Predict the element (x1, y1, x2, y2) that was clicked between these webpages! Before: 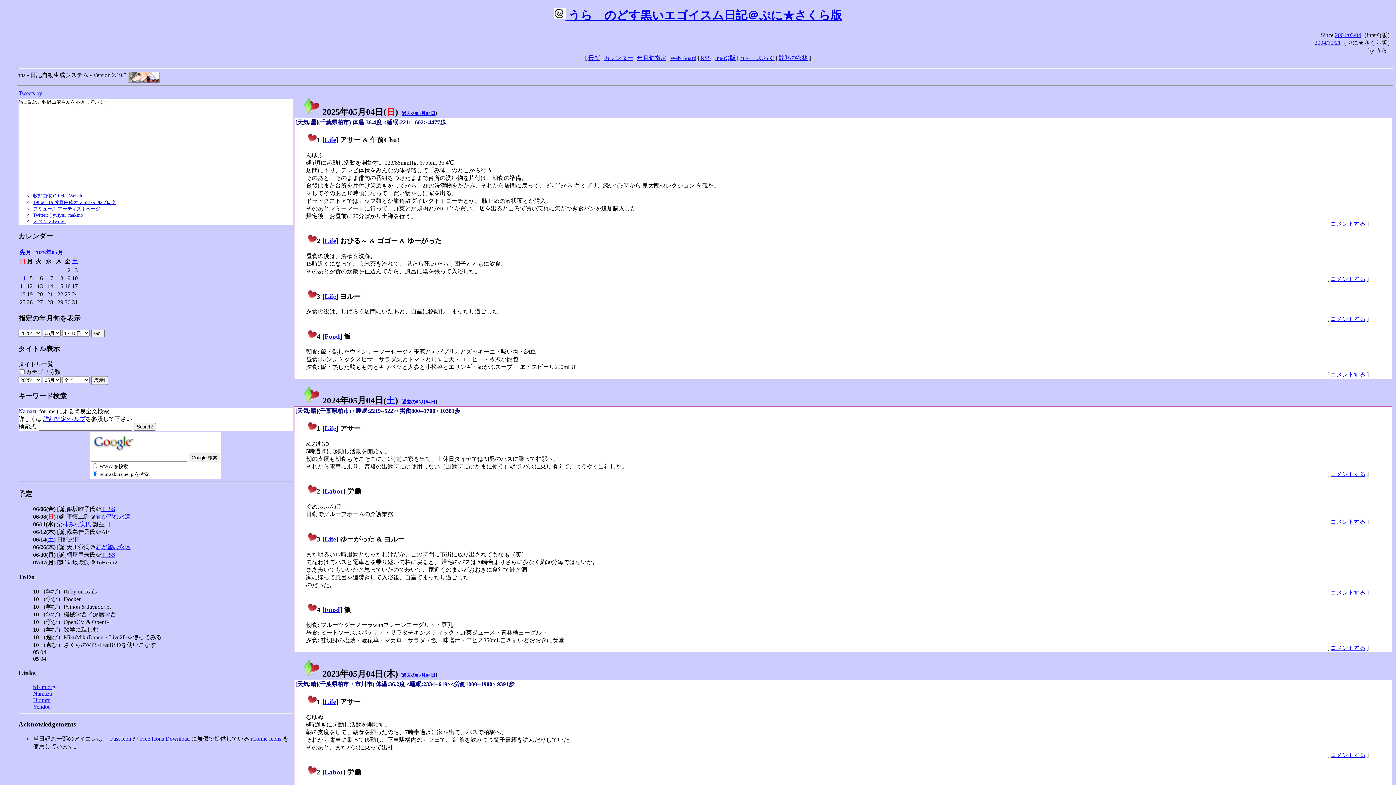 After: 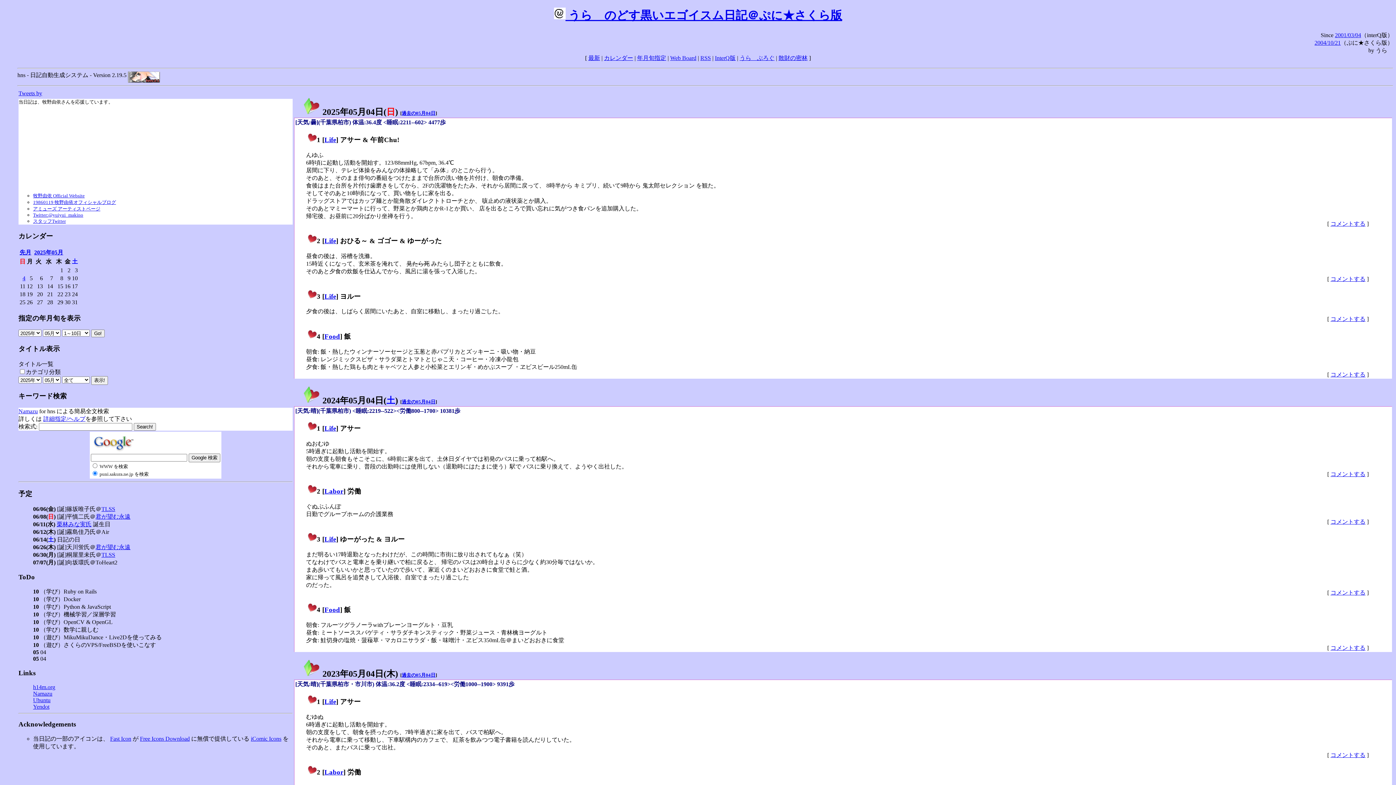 Action: bbox: (401, 110, 435, 115) label: 過去の05月04日